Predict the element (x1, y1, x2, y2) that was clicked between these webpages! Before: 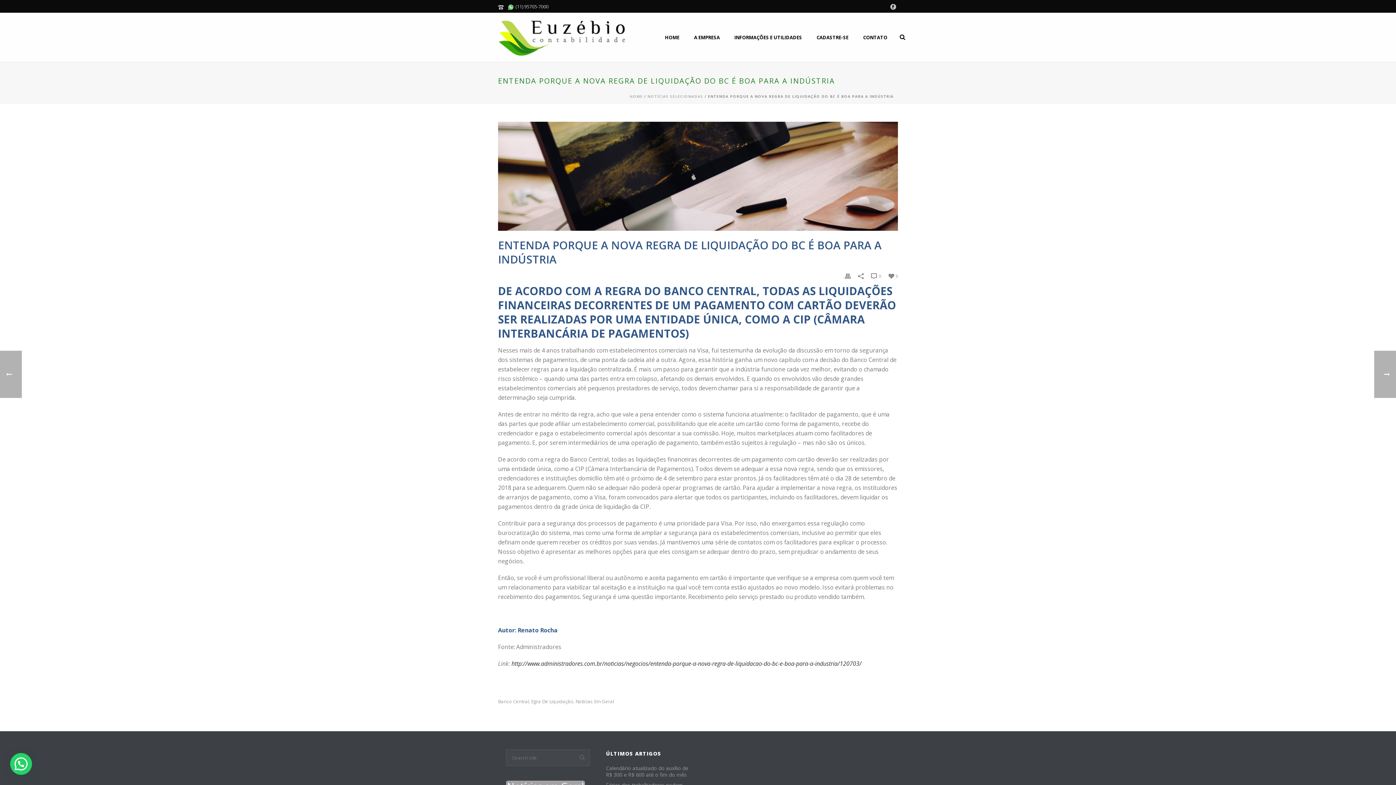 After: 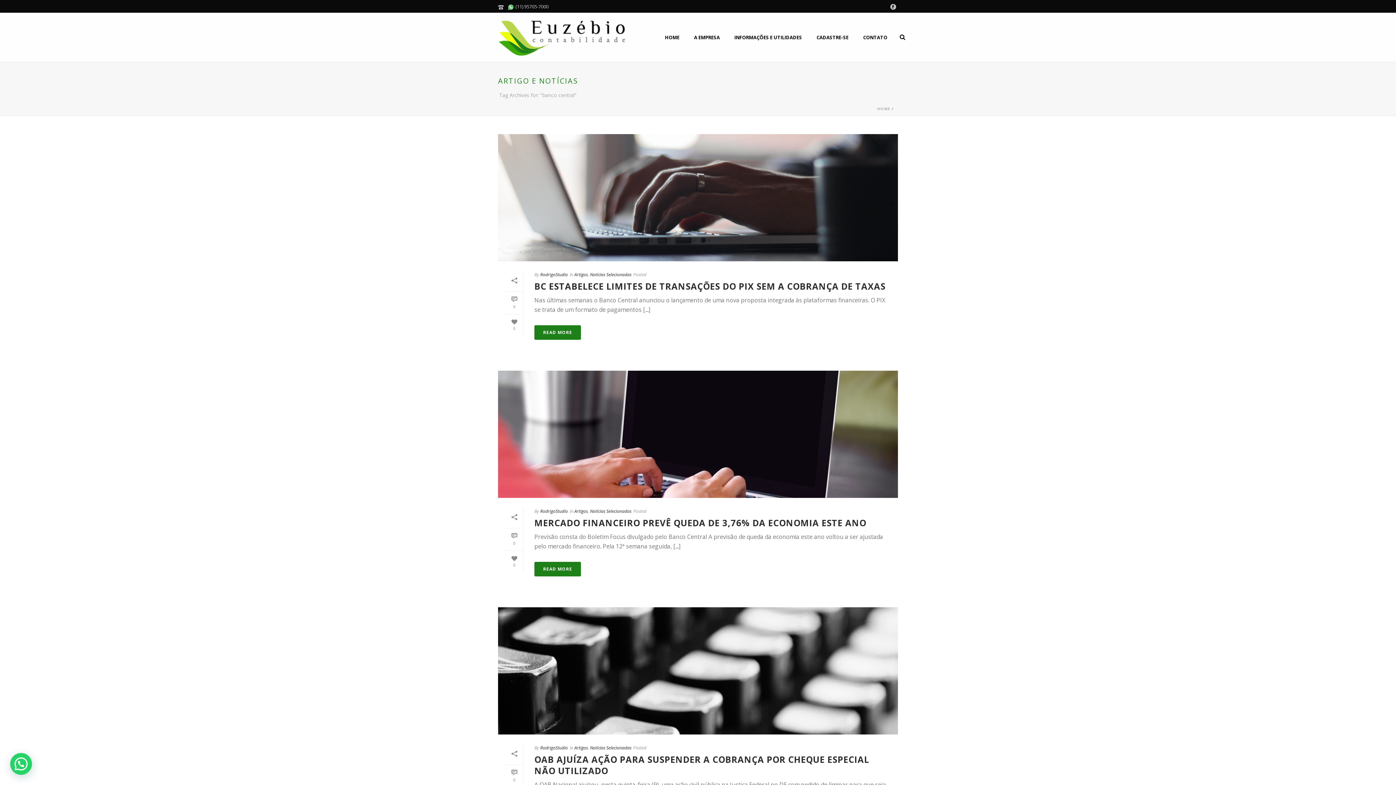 Action: label: Banco Central bbox: (498, 699, 529, 704)